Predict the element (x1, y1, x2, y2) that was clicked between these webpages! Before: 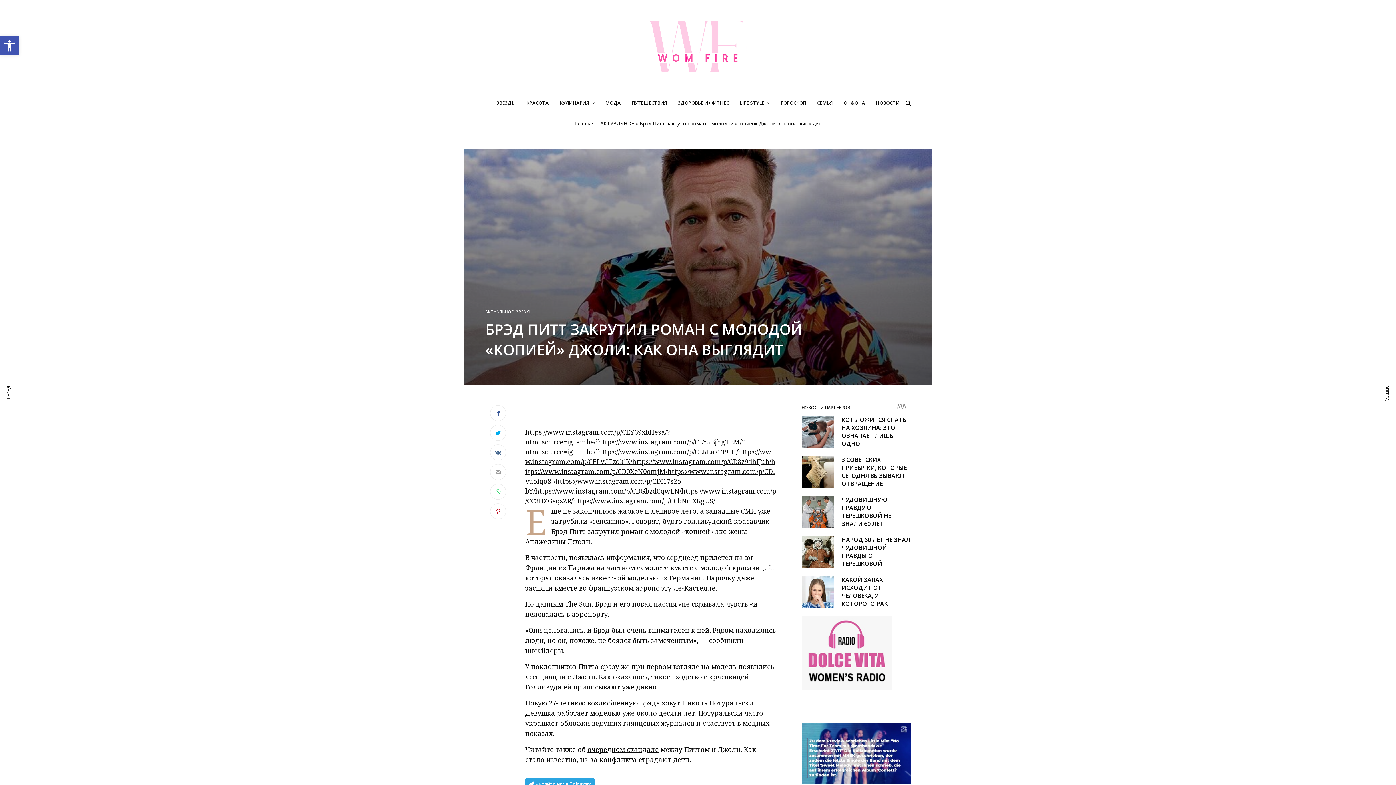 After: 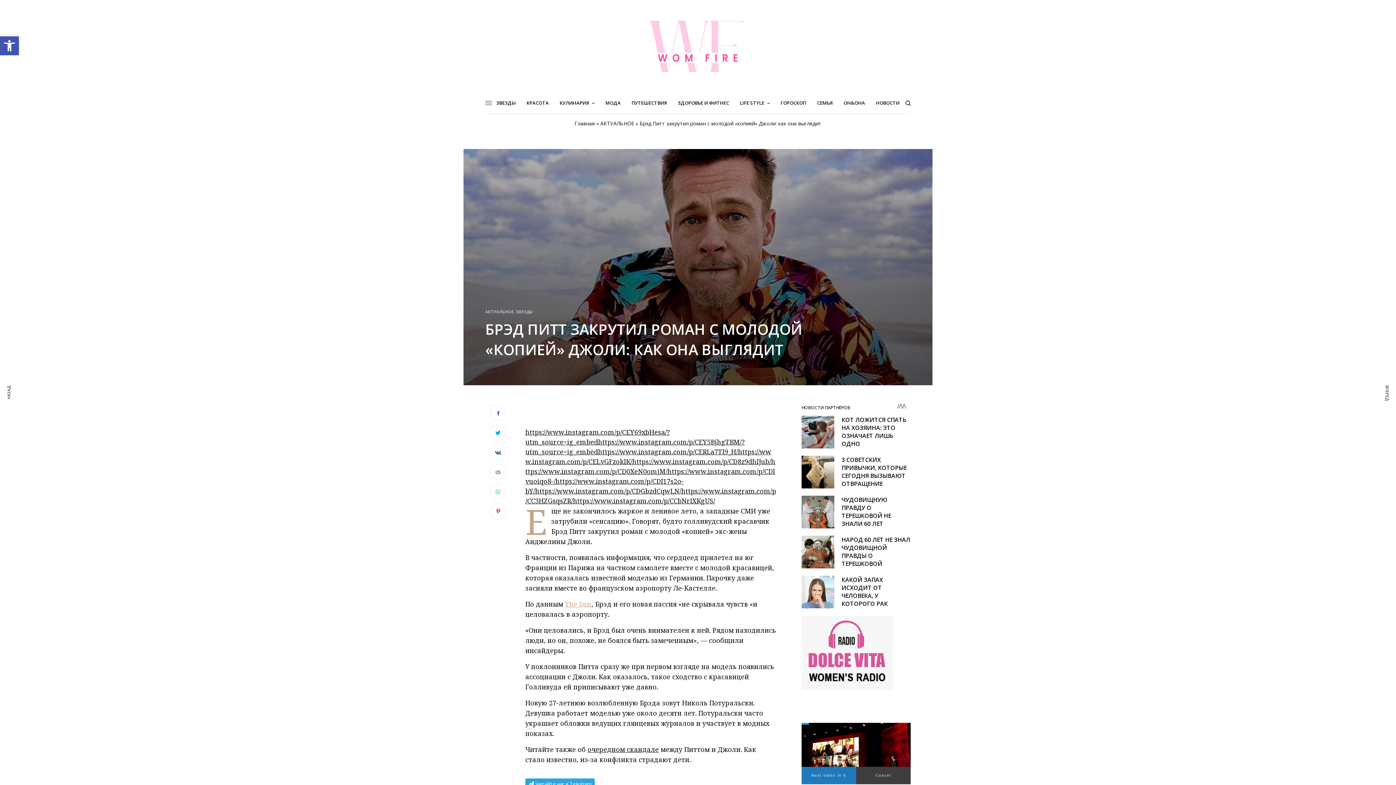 Action: label: The Sun bbox: (565, 600, 591, 608)